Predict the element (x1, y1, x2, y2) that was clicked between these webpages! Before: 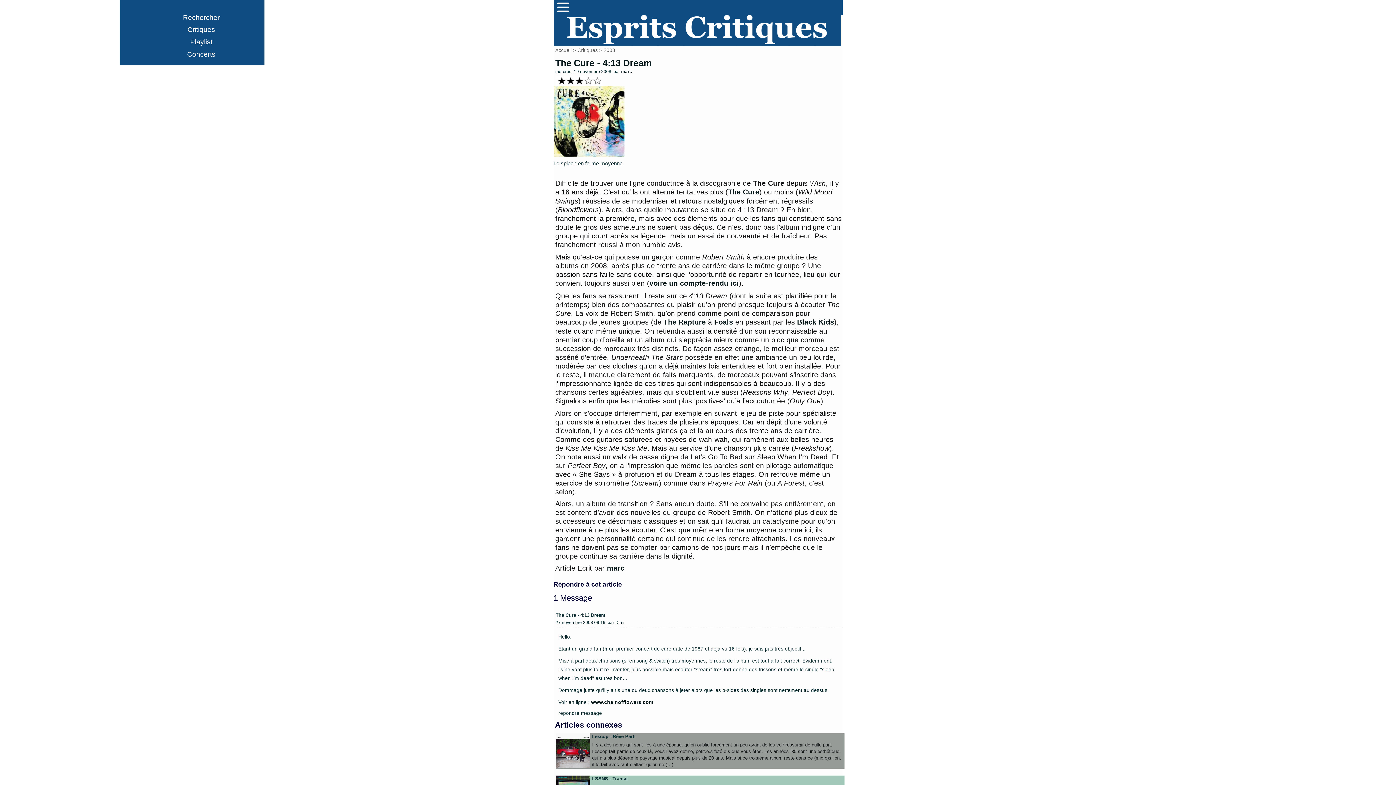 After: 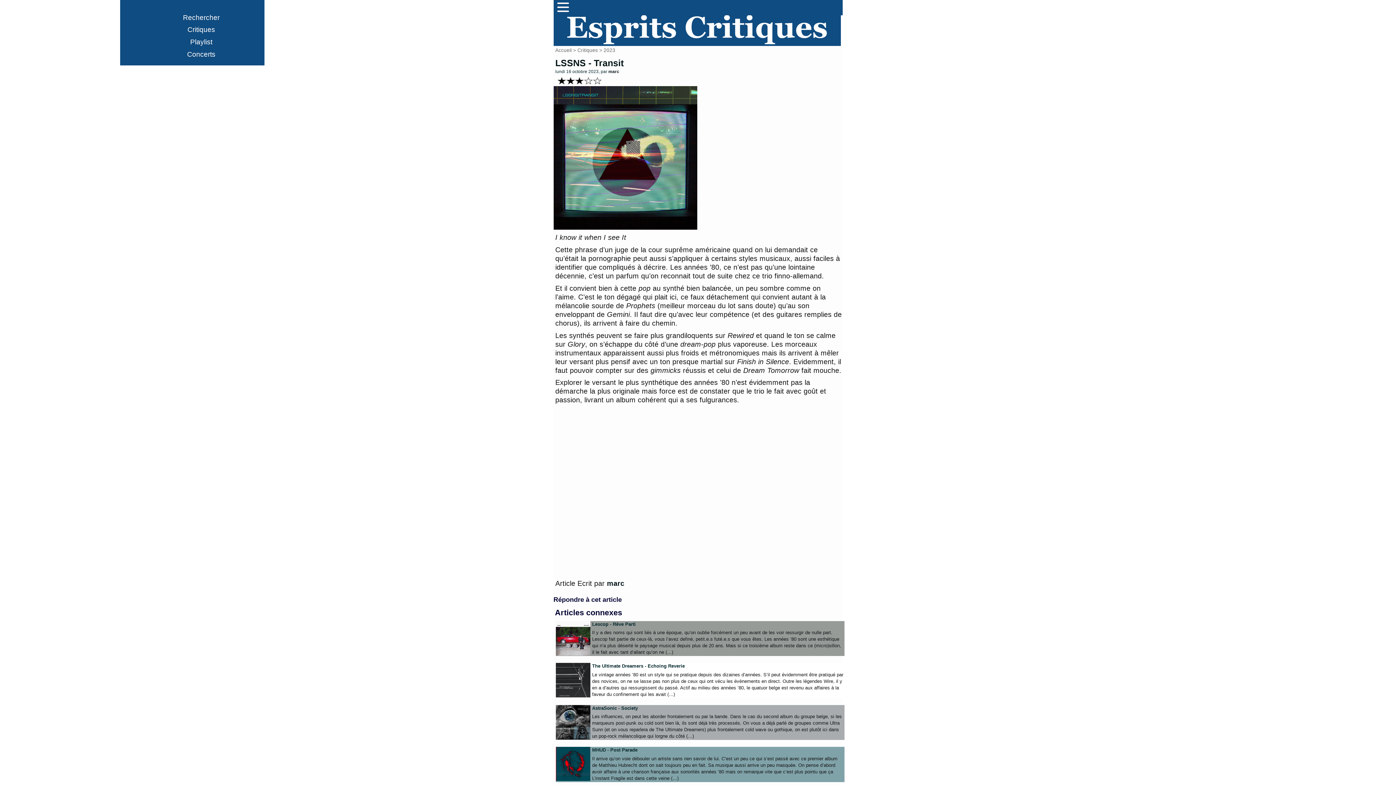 Action: bbox: (592, 776, 627, 781) label: LSSNS - Transit